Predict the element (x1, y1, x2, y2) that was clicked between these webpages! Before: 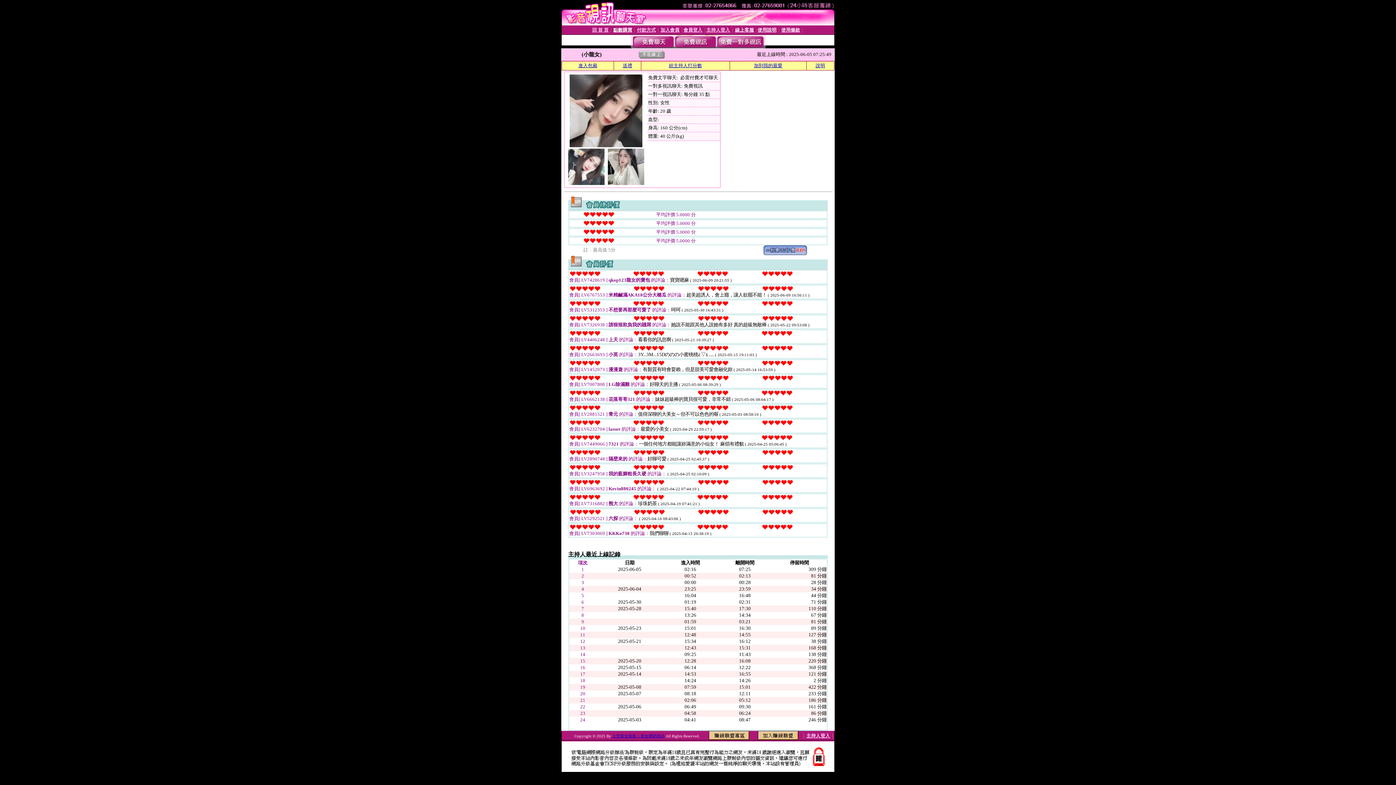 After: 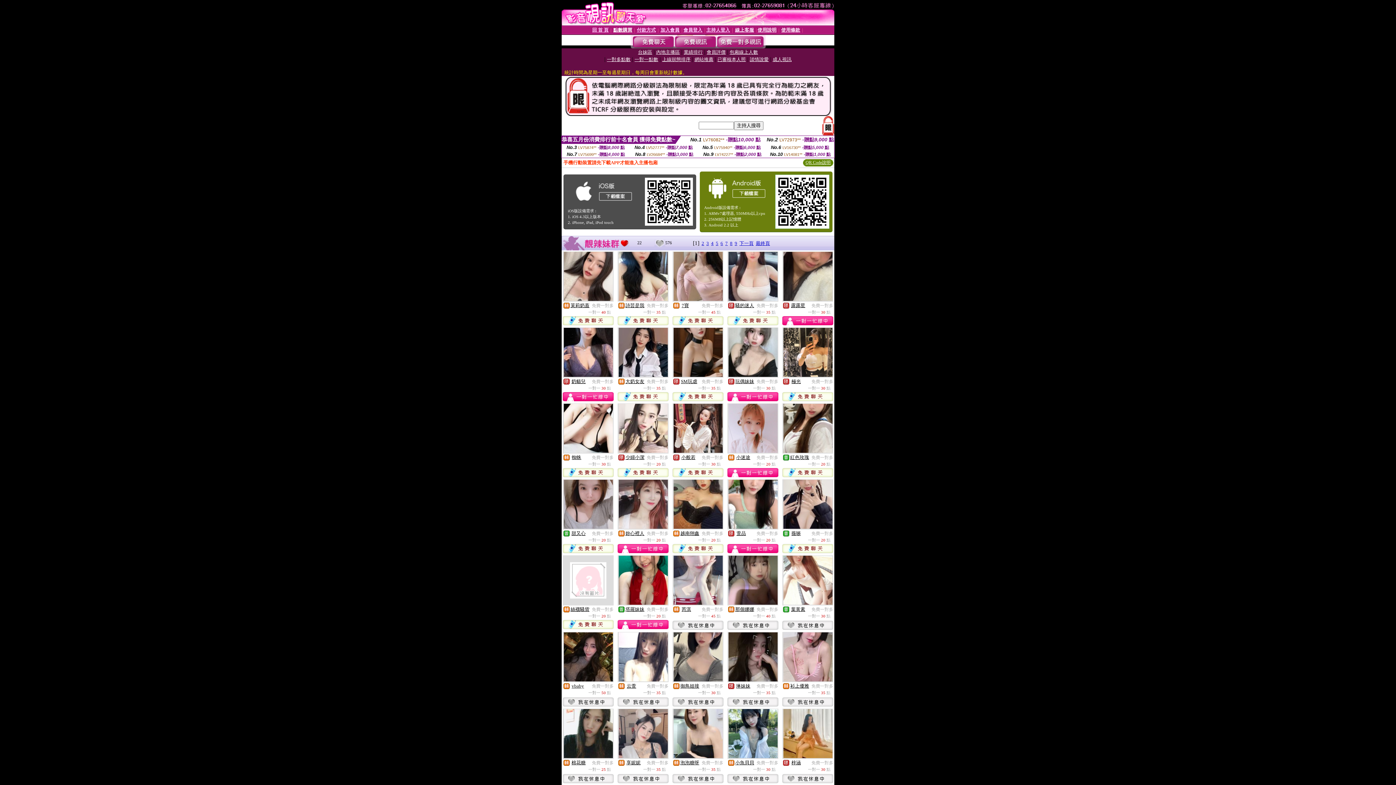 Action: bbox: (716, 43, 764, 49)